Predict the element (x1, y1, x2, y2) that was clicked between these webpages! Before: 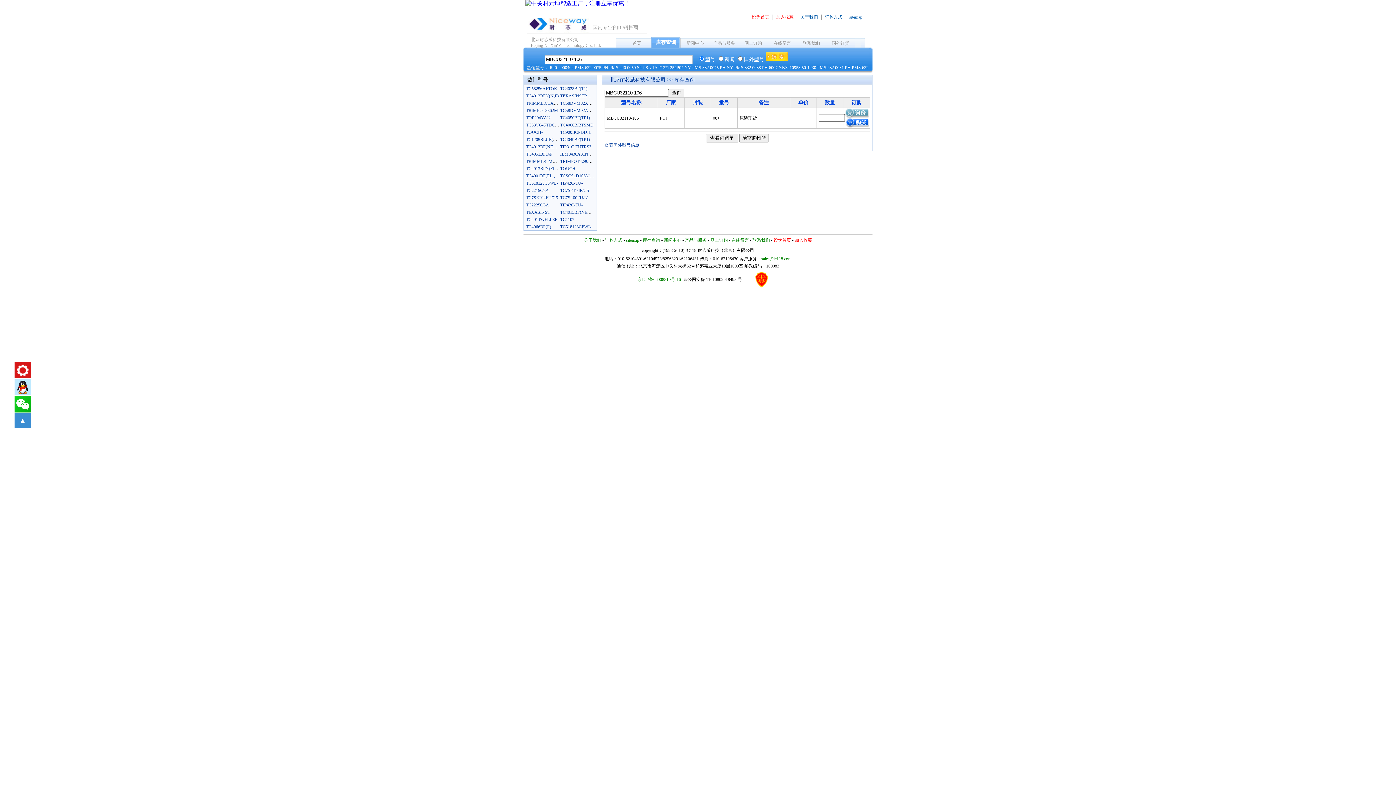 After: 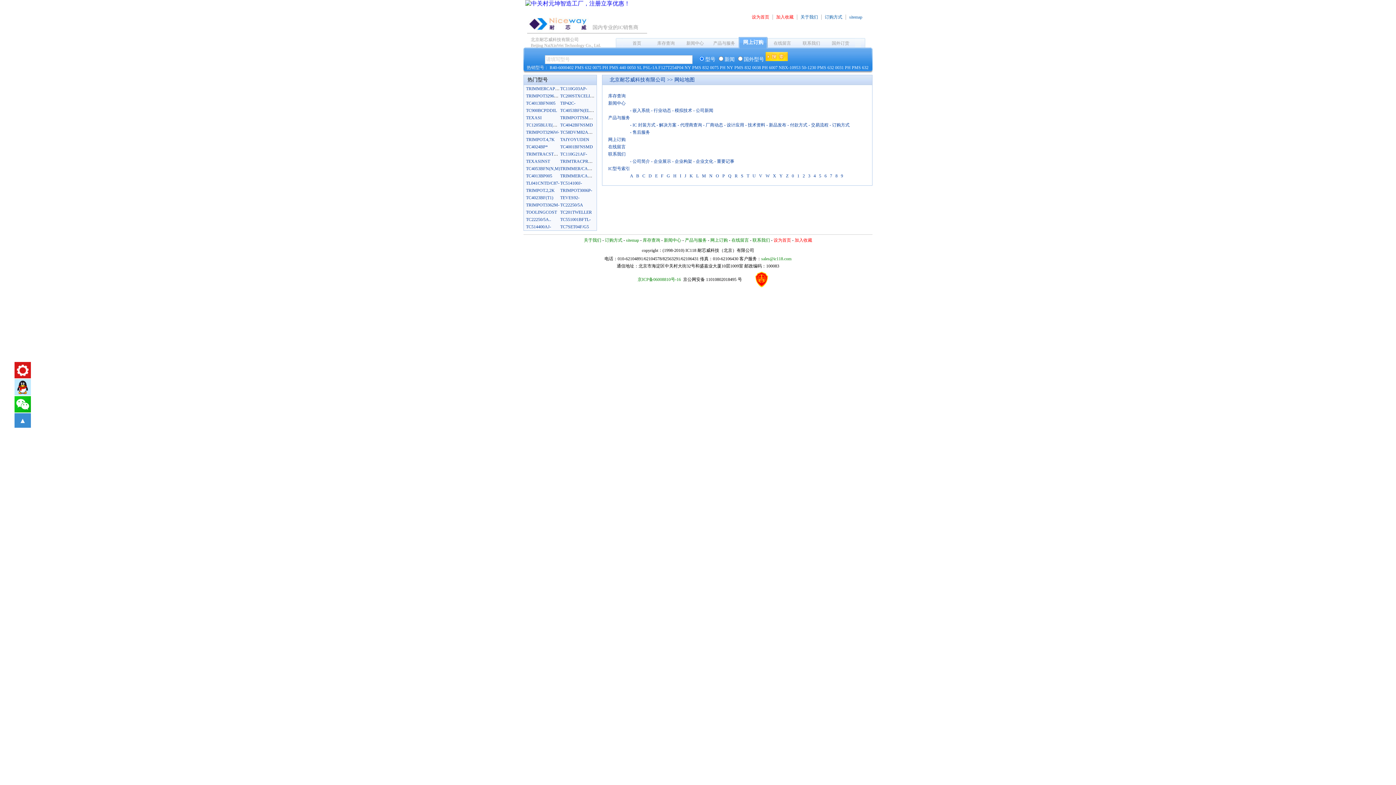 Action: bbox: (849, 14, 862, 19) label: sitemap